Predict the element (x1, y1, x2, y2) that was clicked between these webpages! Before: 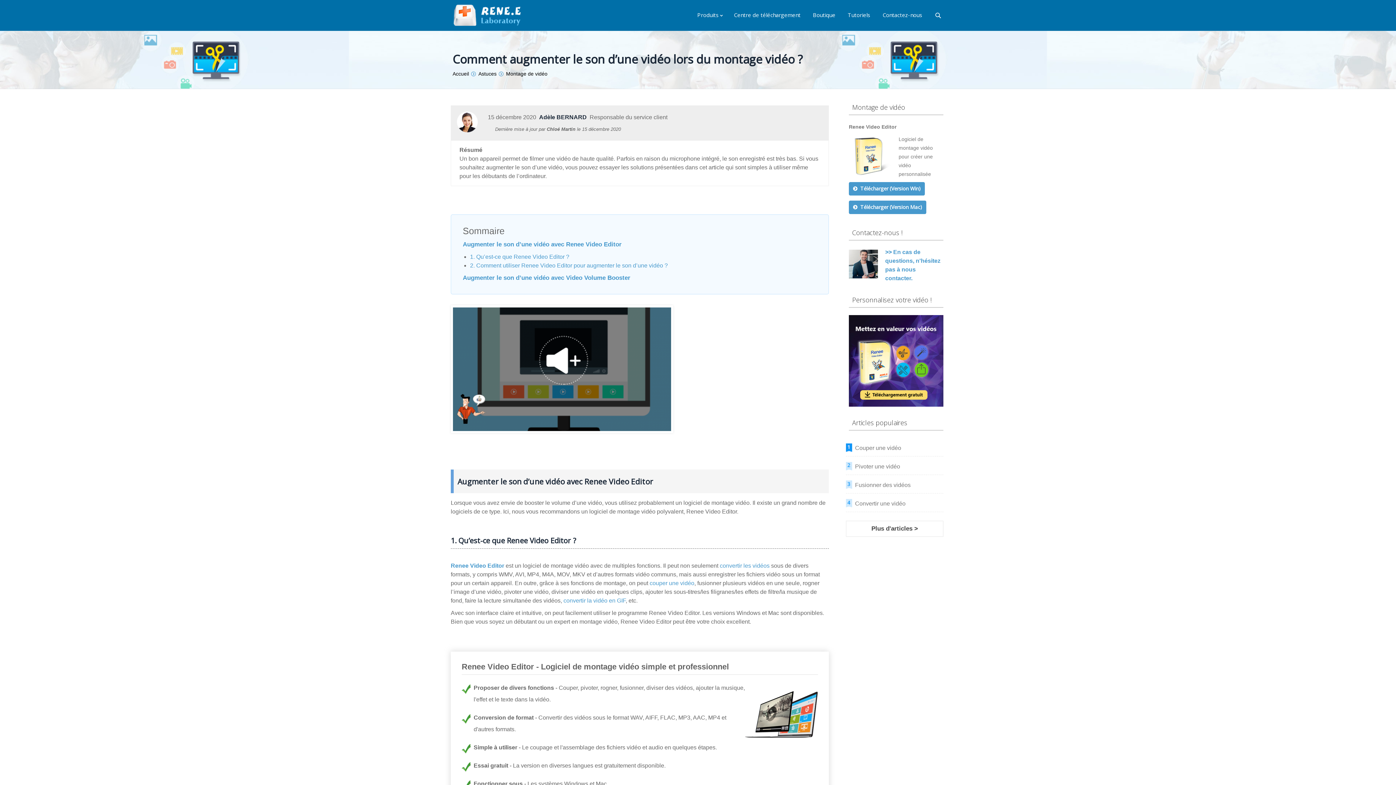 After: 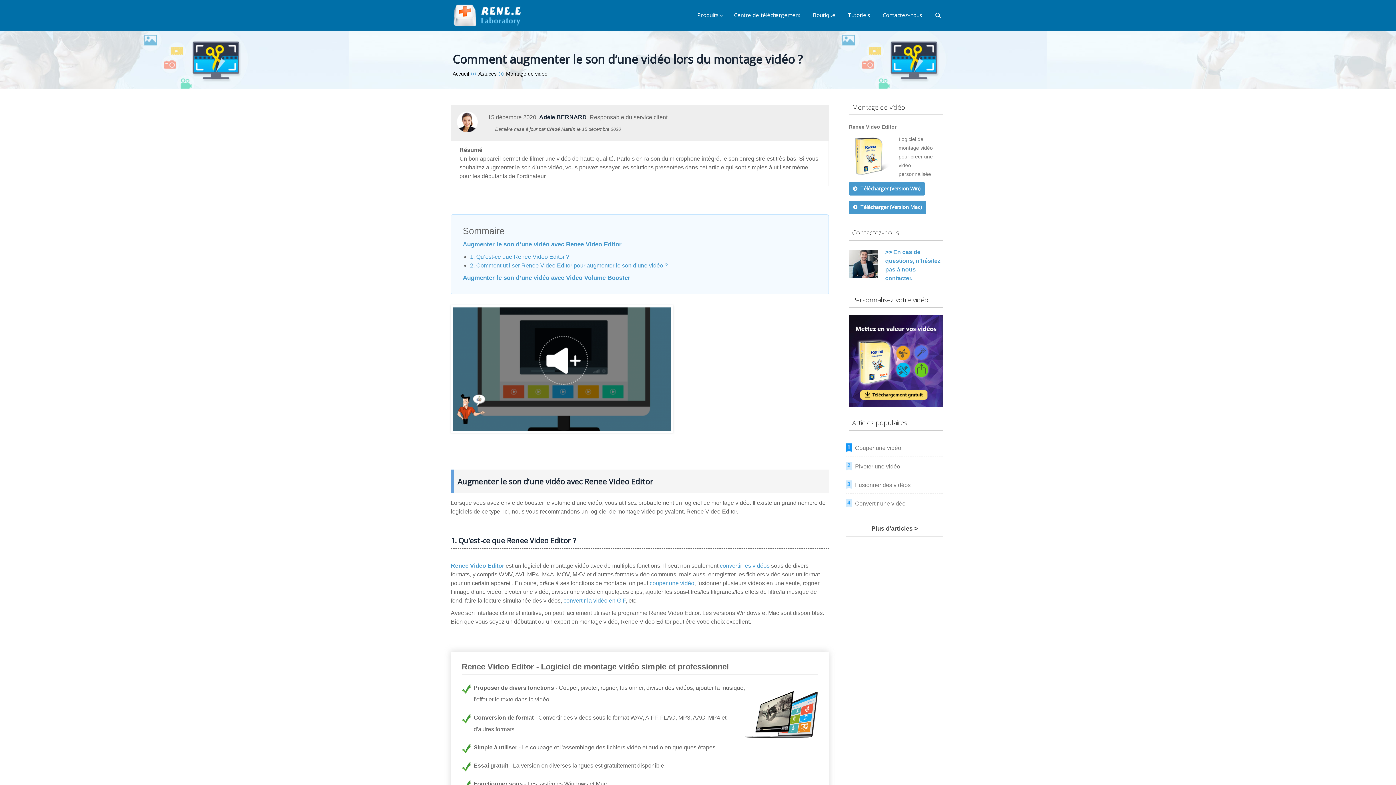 Action: label: Produits bbox: (693, 8, 726, 22)